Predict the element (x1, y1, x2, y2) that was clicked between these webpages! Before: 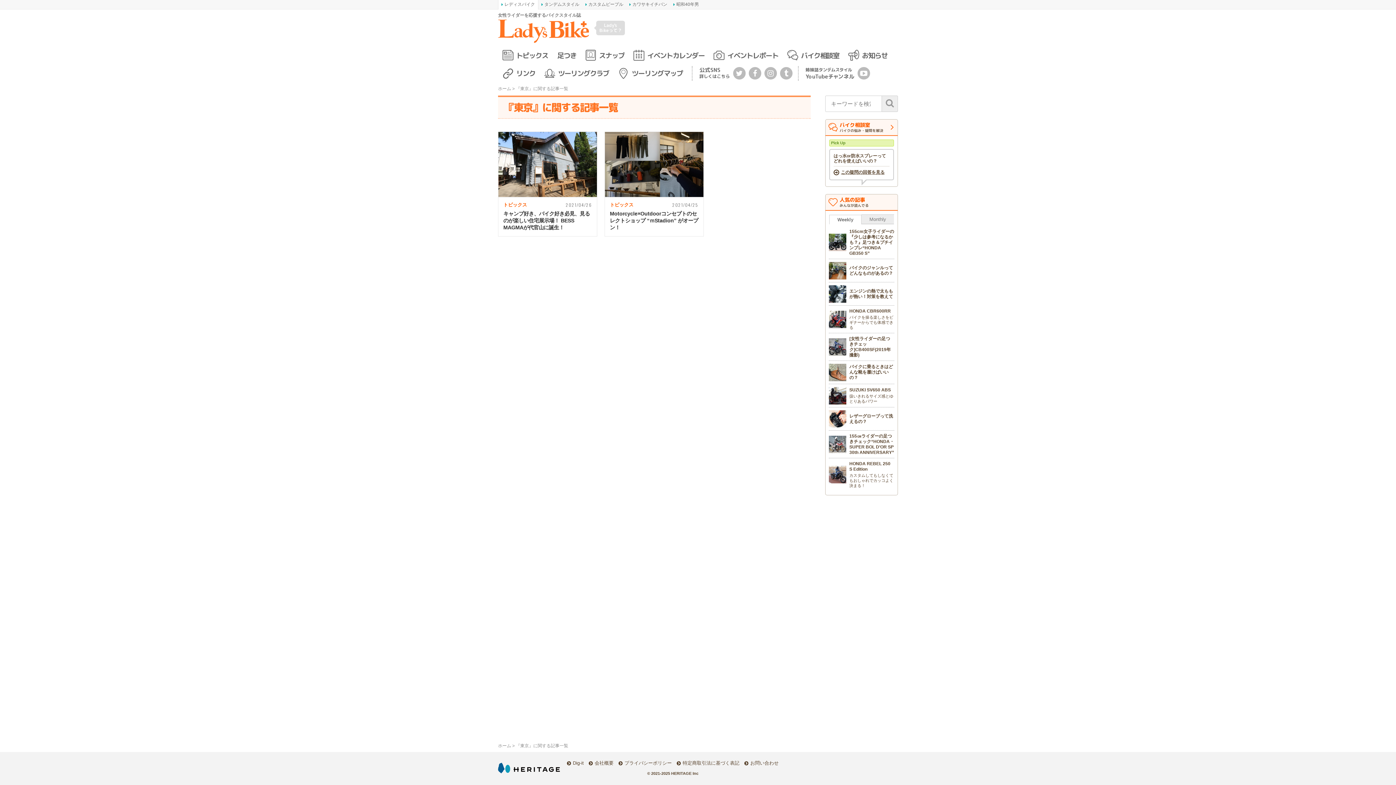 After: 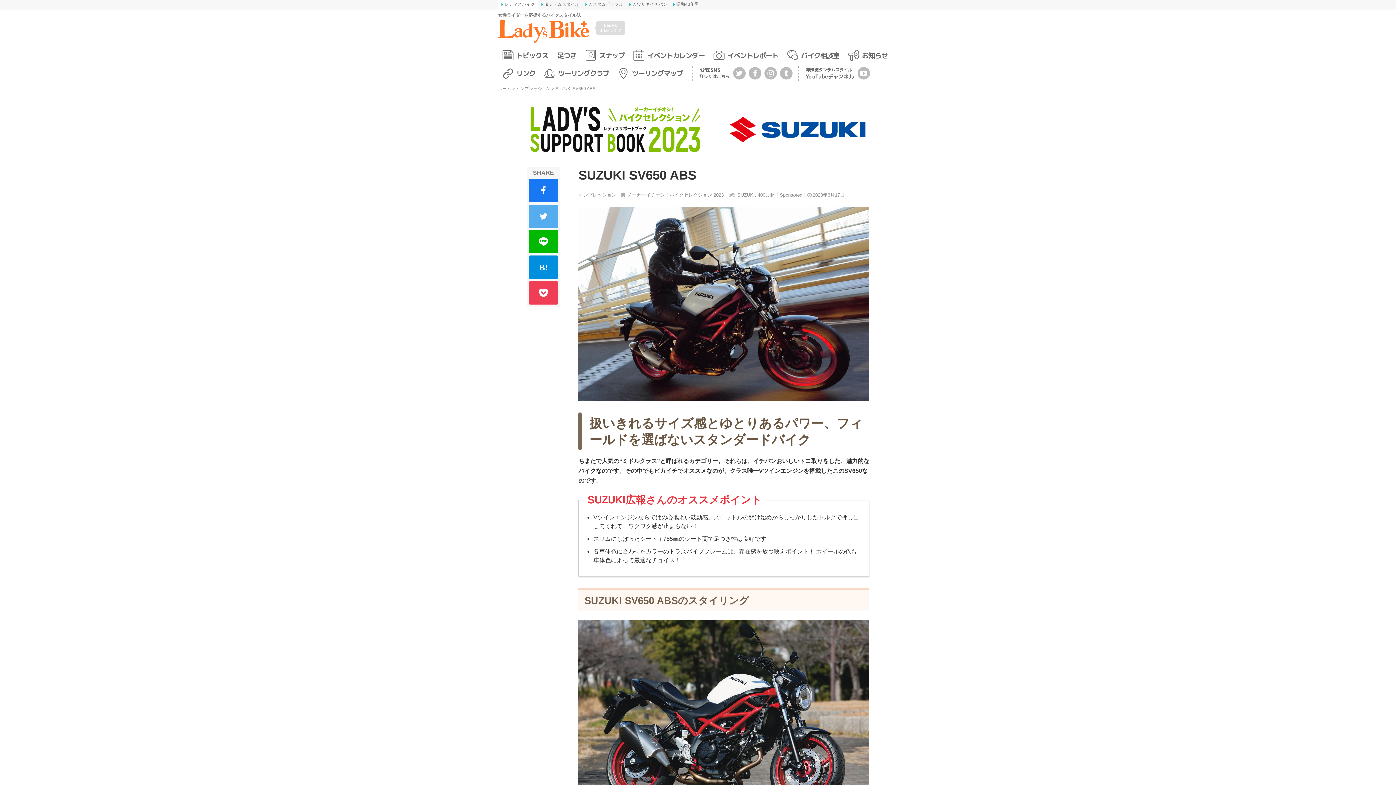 Action: label: 	SUZUKI SV650 ABS
扱いきれるサイズ感とゆとりあるパワー bbox: (829, 384, 894, 407)